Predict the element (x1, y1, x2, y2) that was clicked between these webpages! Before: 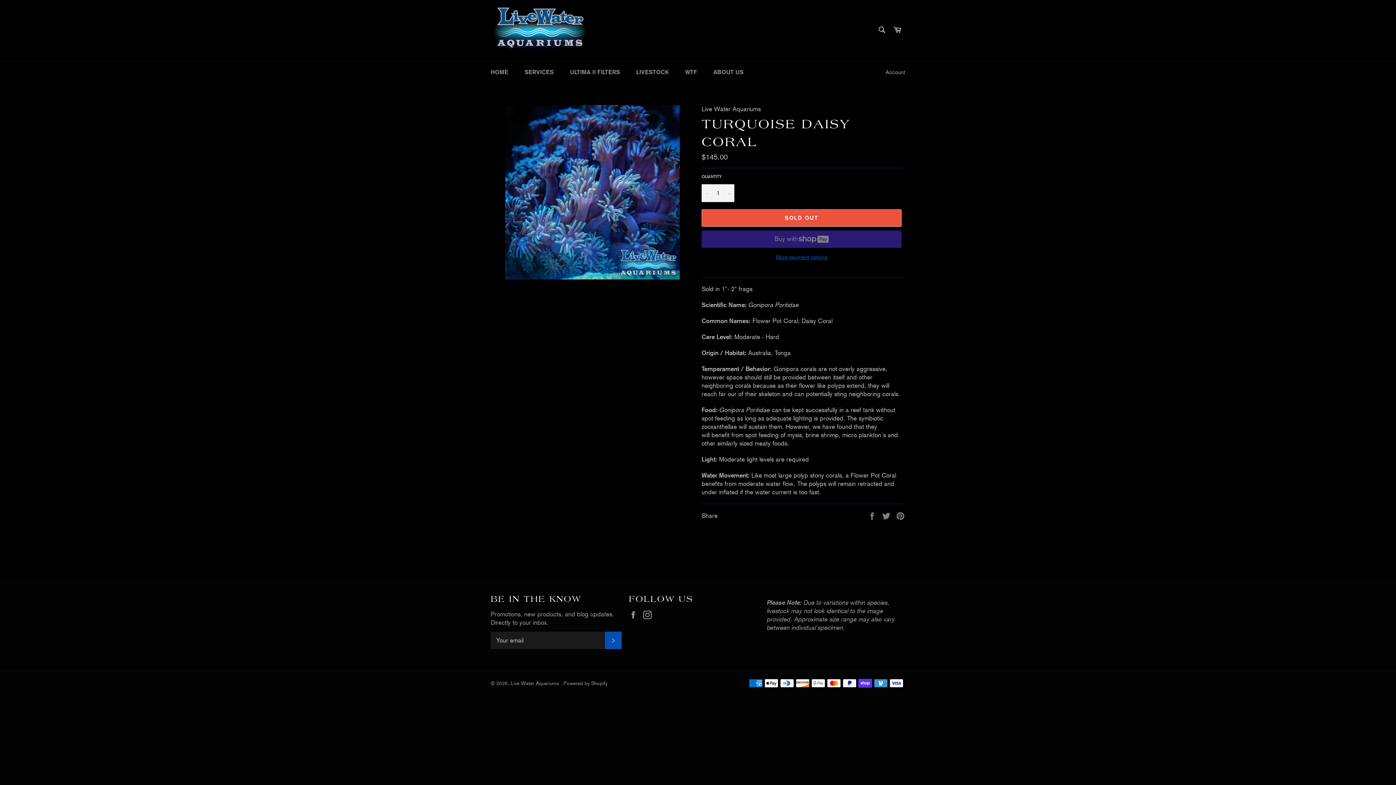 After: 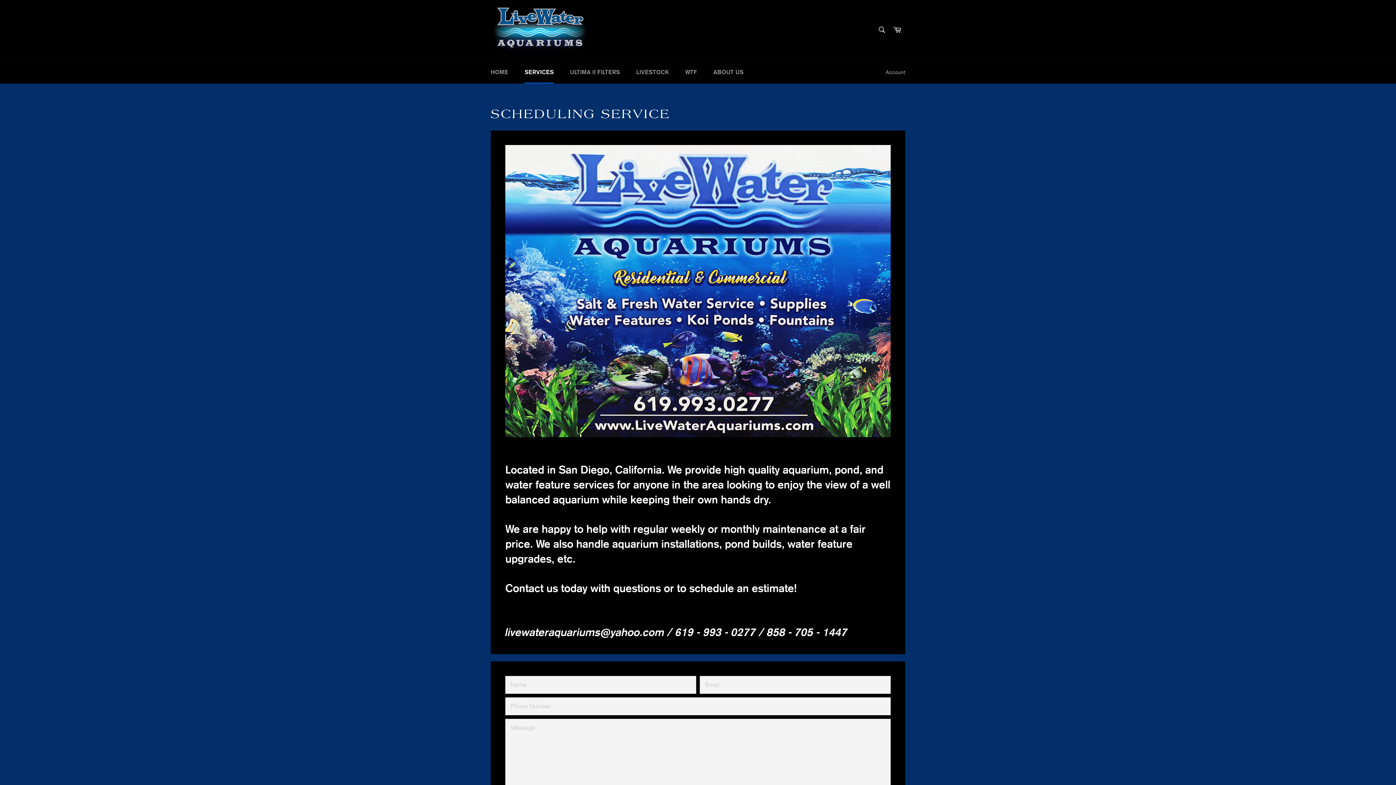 Action: bbox: (517, 61, 561, 83) label: SERVICES